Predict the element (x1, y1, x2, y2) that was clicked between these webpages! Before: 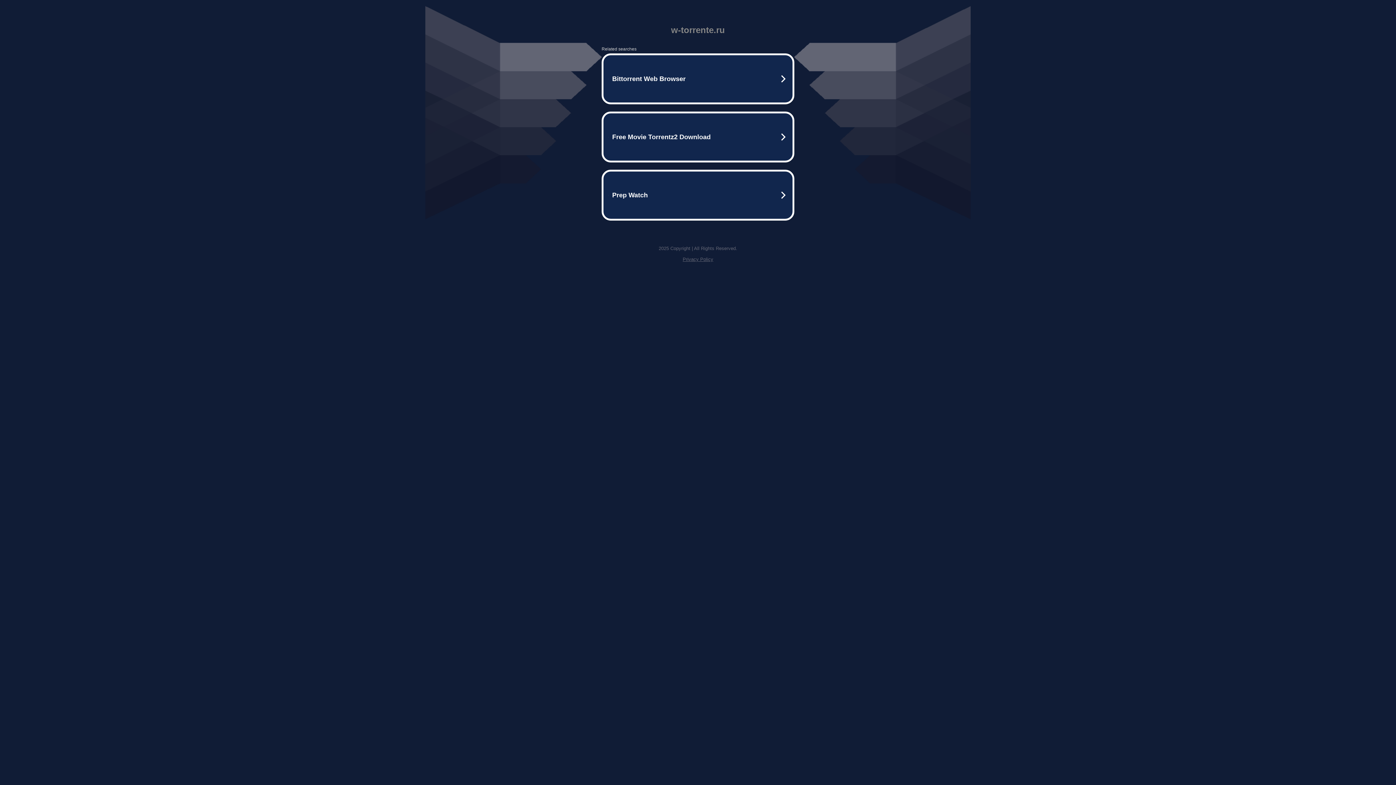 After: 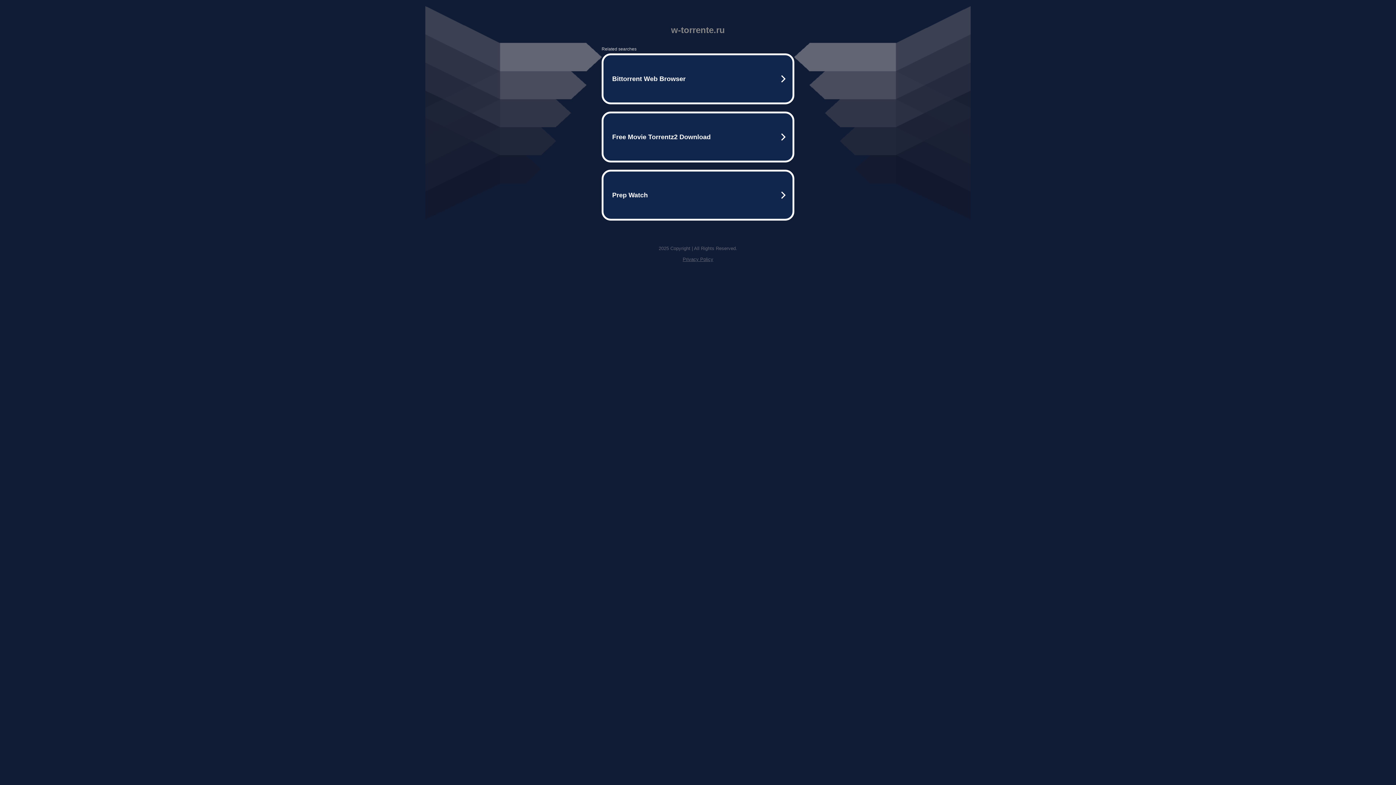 Action: label: Privacy Policy bbox: (682, 256, 713, 262)